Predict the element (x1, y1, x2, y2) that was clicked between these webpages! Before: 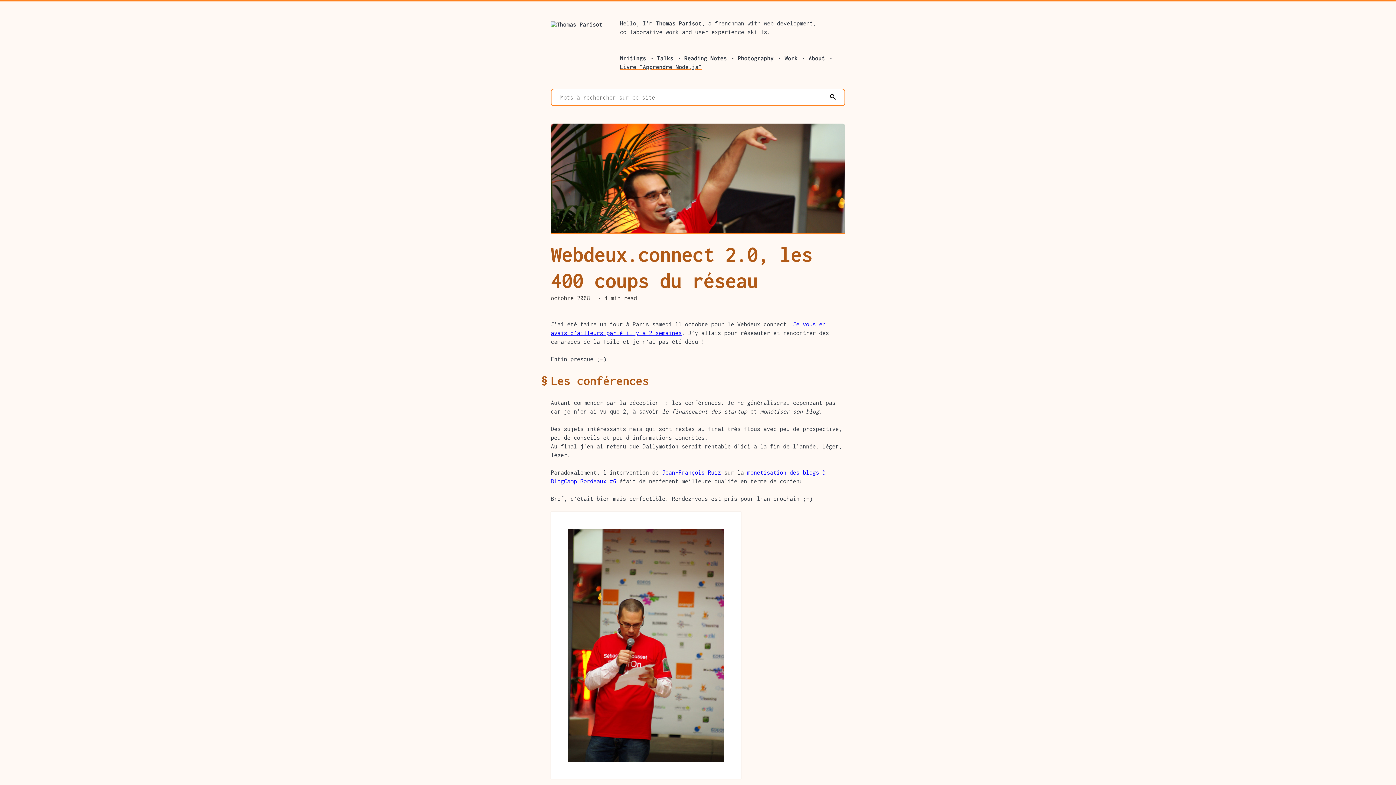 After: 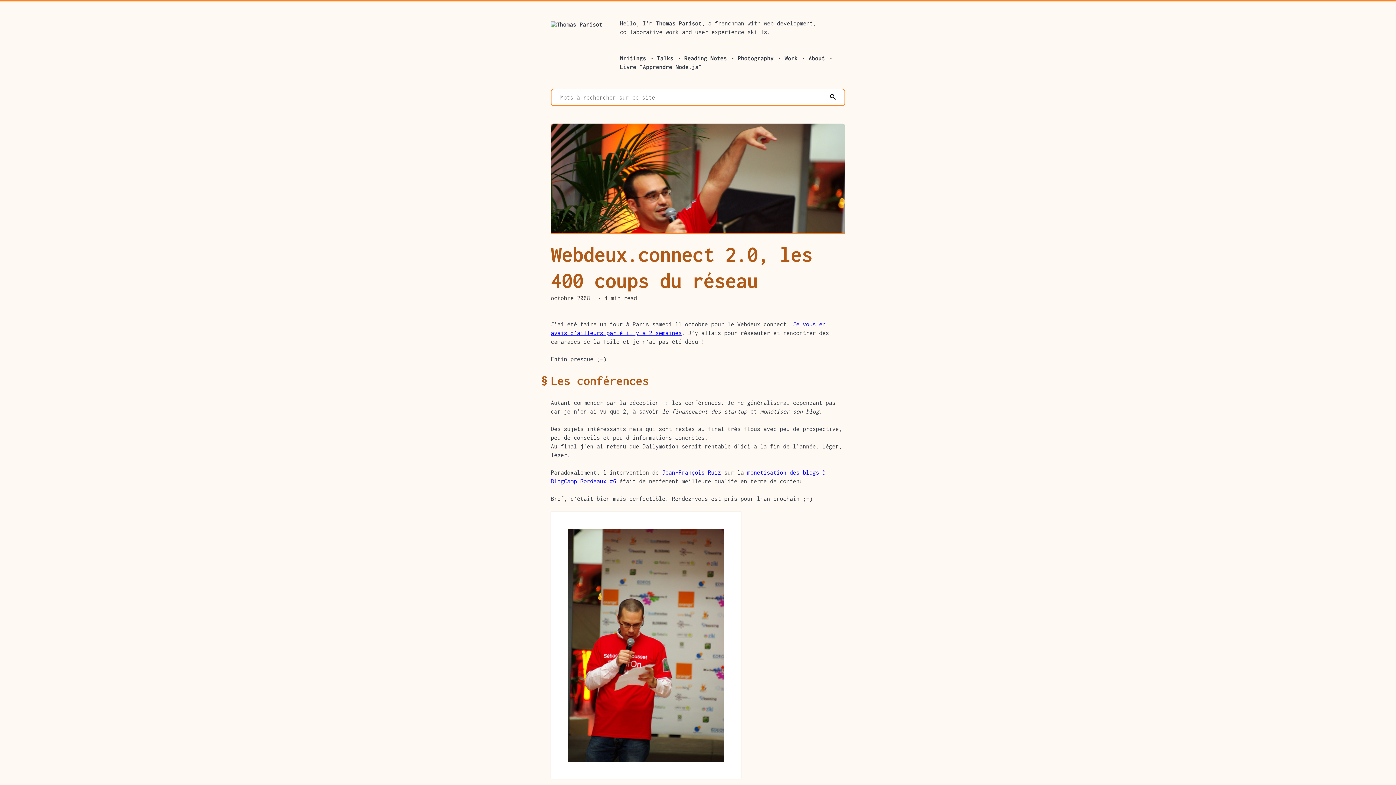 Action: bbox: (620, 63, 701, 70) label: Livre "Apprendre Node.js"